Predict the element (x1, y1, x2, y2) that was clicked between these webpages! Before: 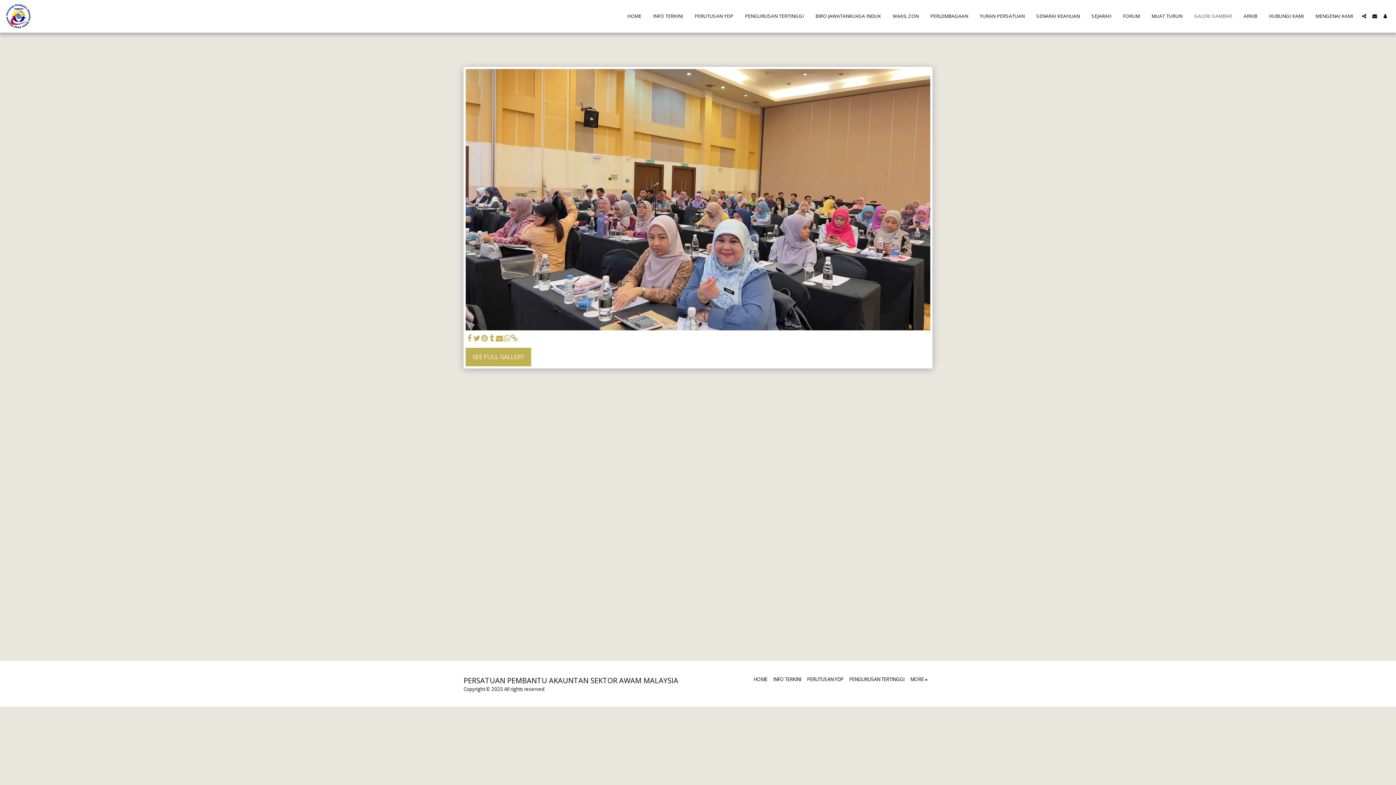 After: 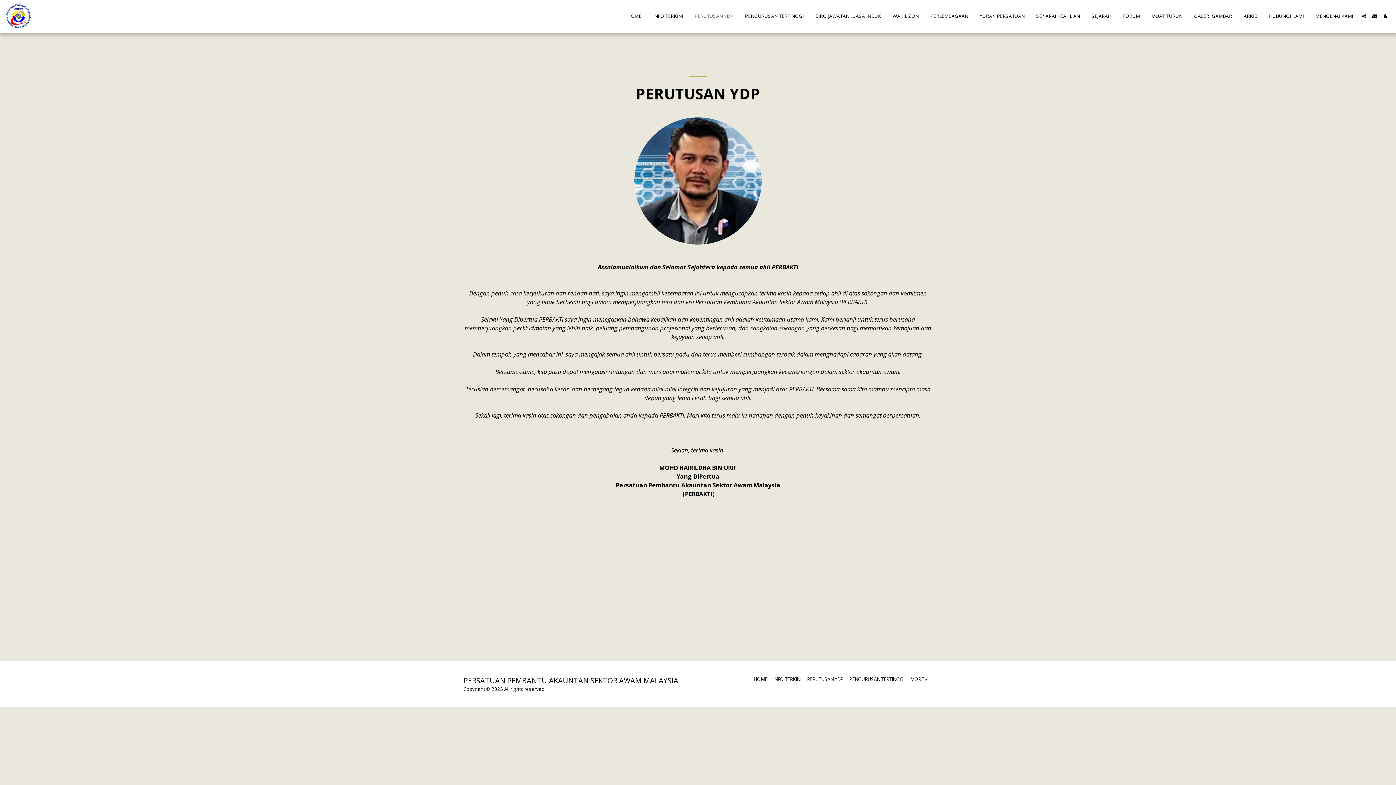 Action: bbox: (807, 676, 843, 683) label: PERUTUSAN YDP